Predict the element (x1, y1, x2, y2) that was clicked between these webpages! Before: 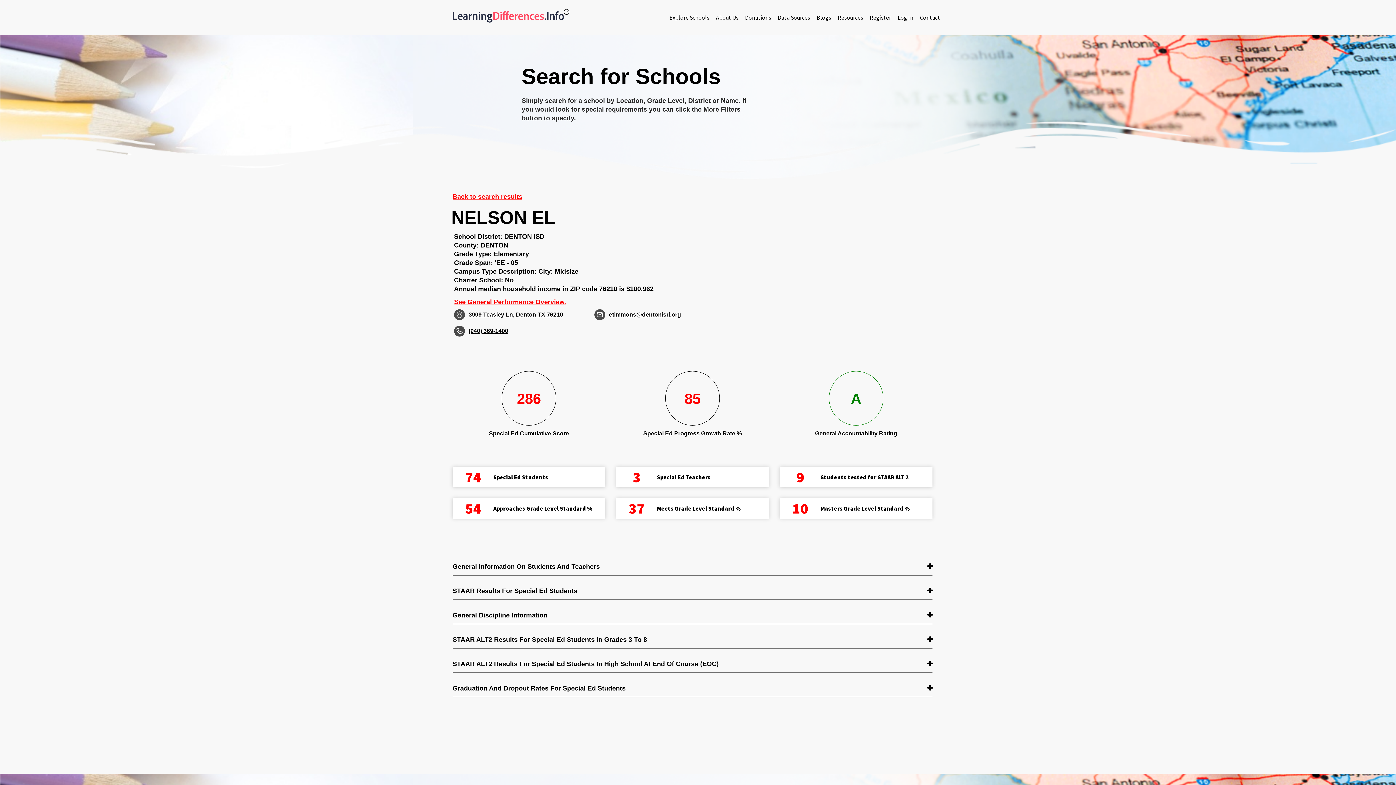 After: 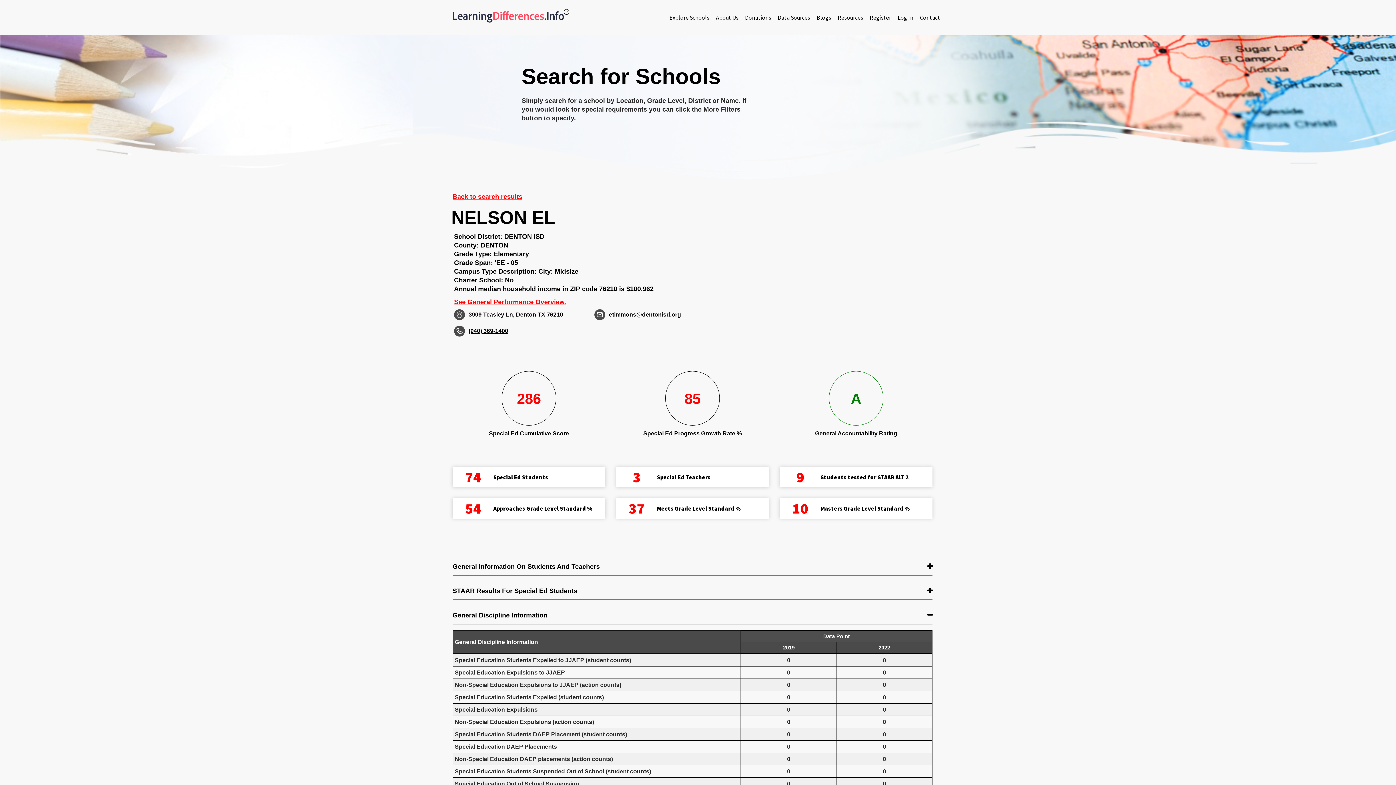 Action: bbox: (452, 611, 932, 620) label: General Discipline Information